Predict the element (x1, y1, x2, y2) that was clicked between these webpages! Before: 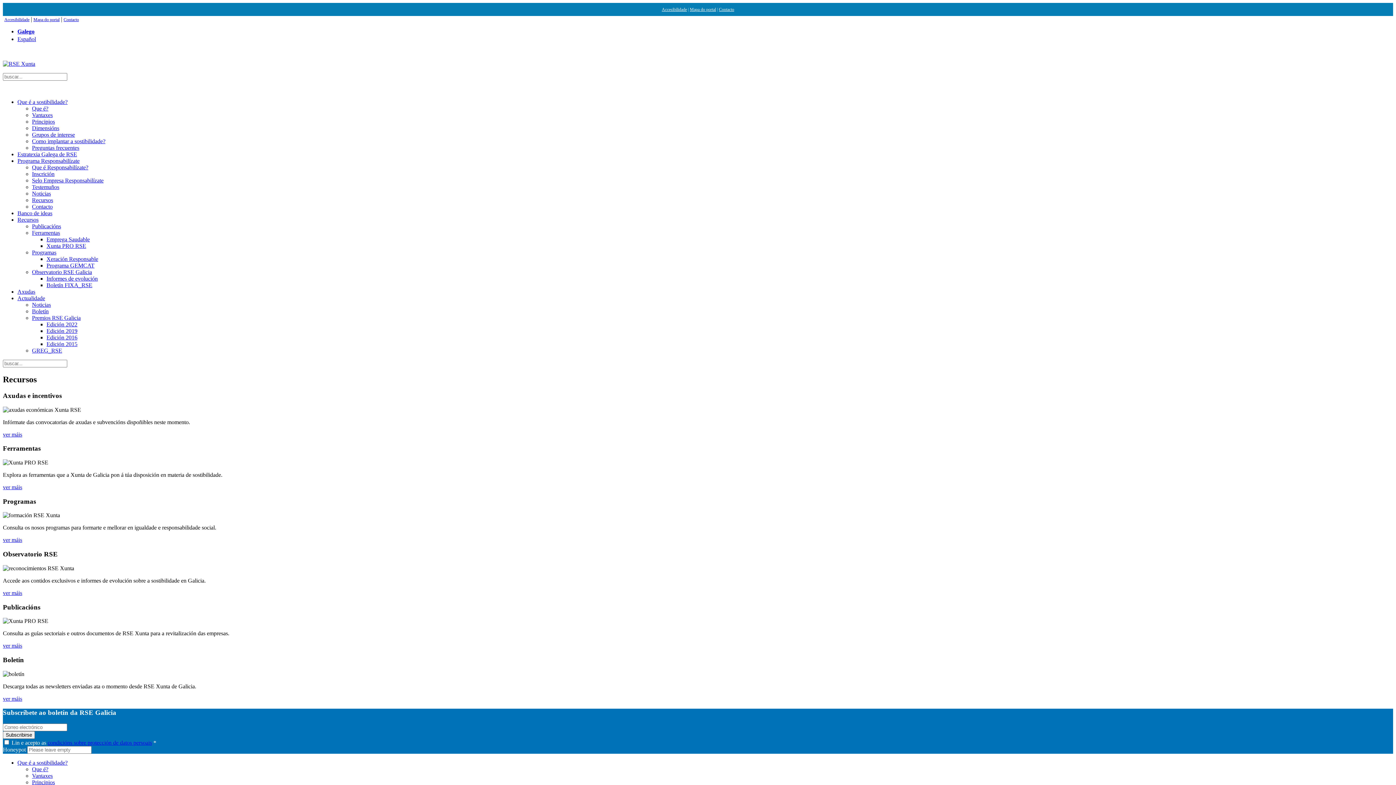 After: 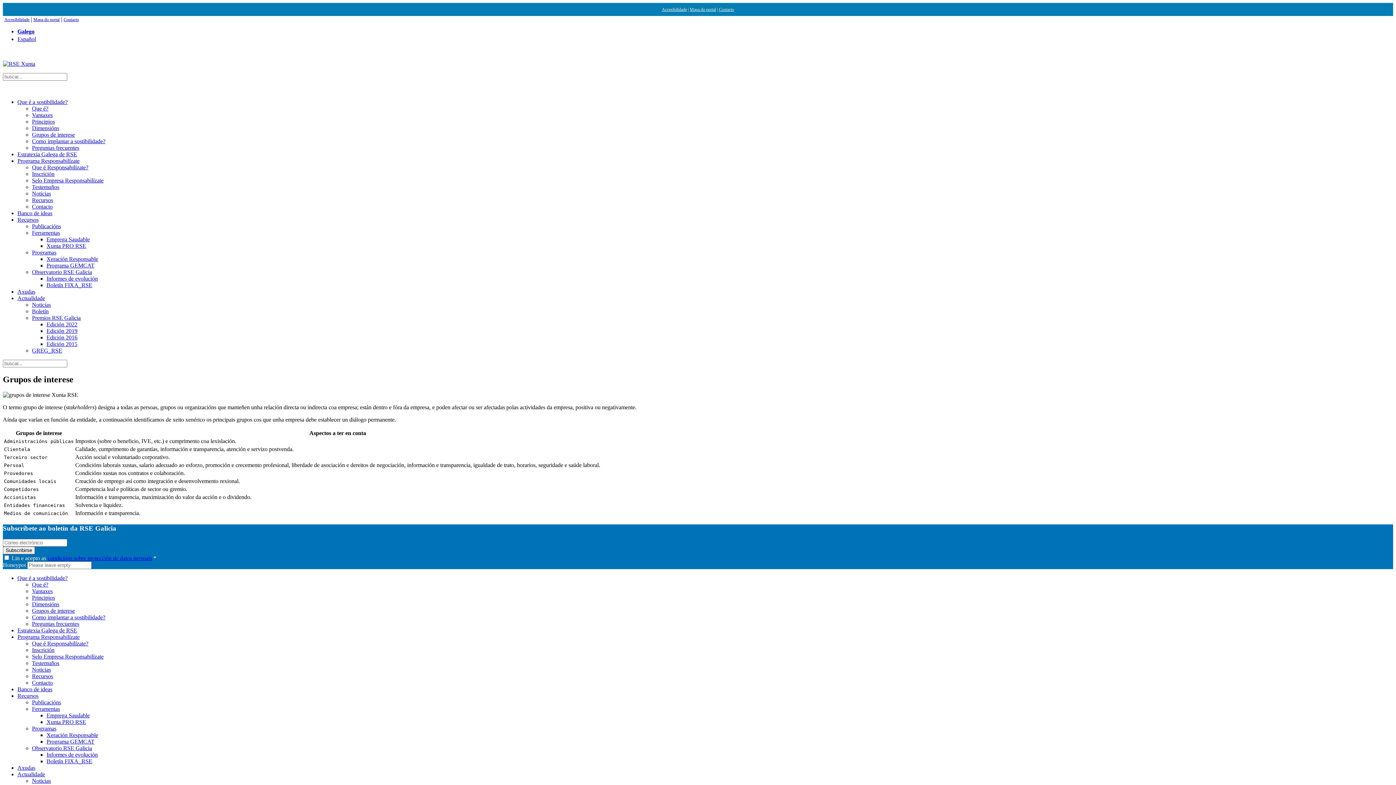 Action: label: Grupos de interese bbox: (32, 131, 74, 137)